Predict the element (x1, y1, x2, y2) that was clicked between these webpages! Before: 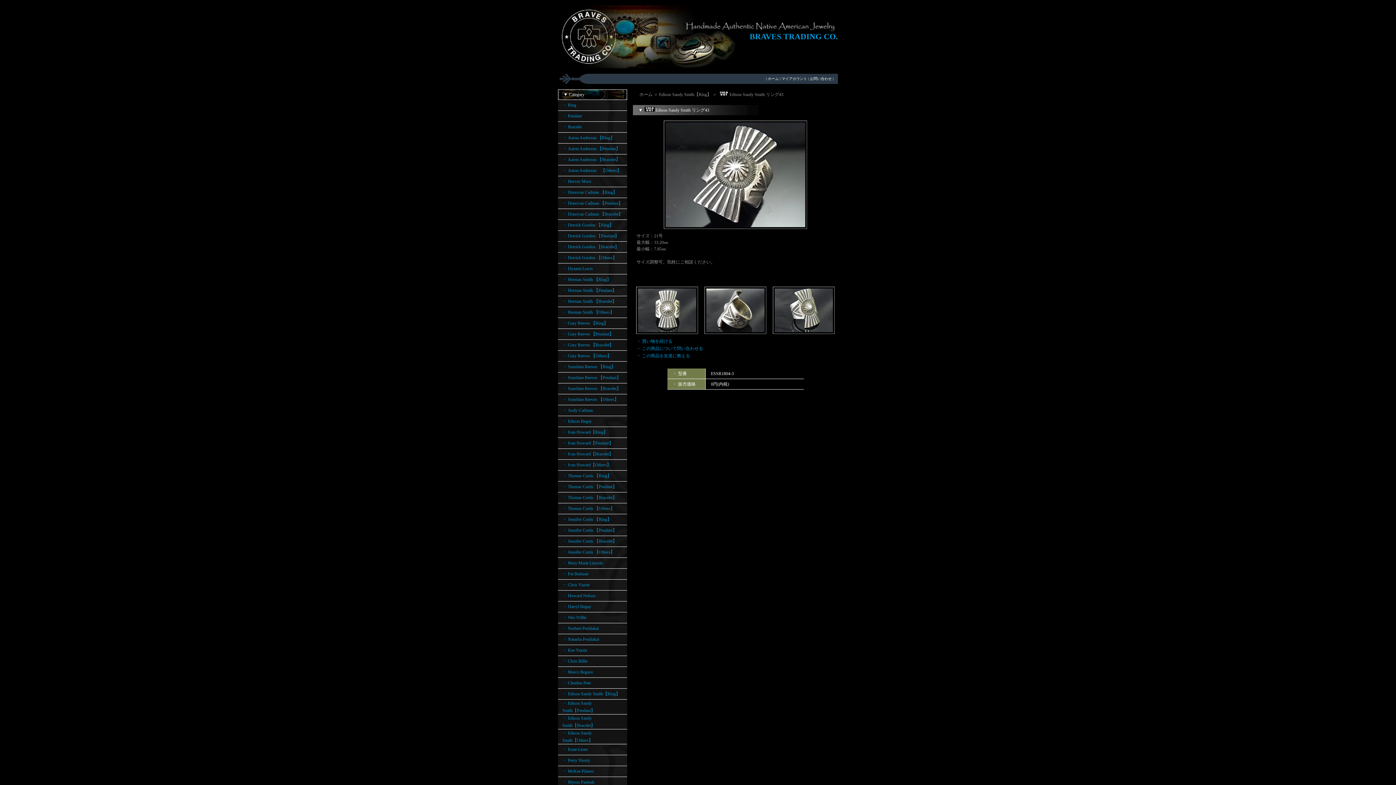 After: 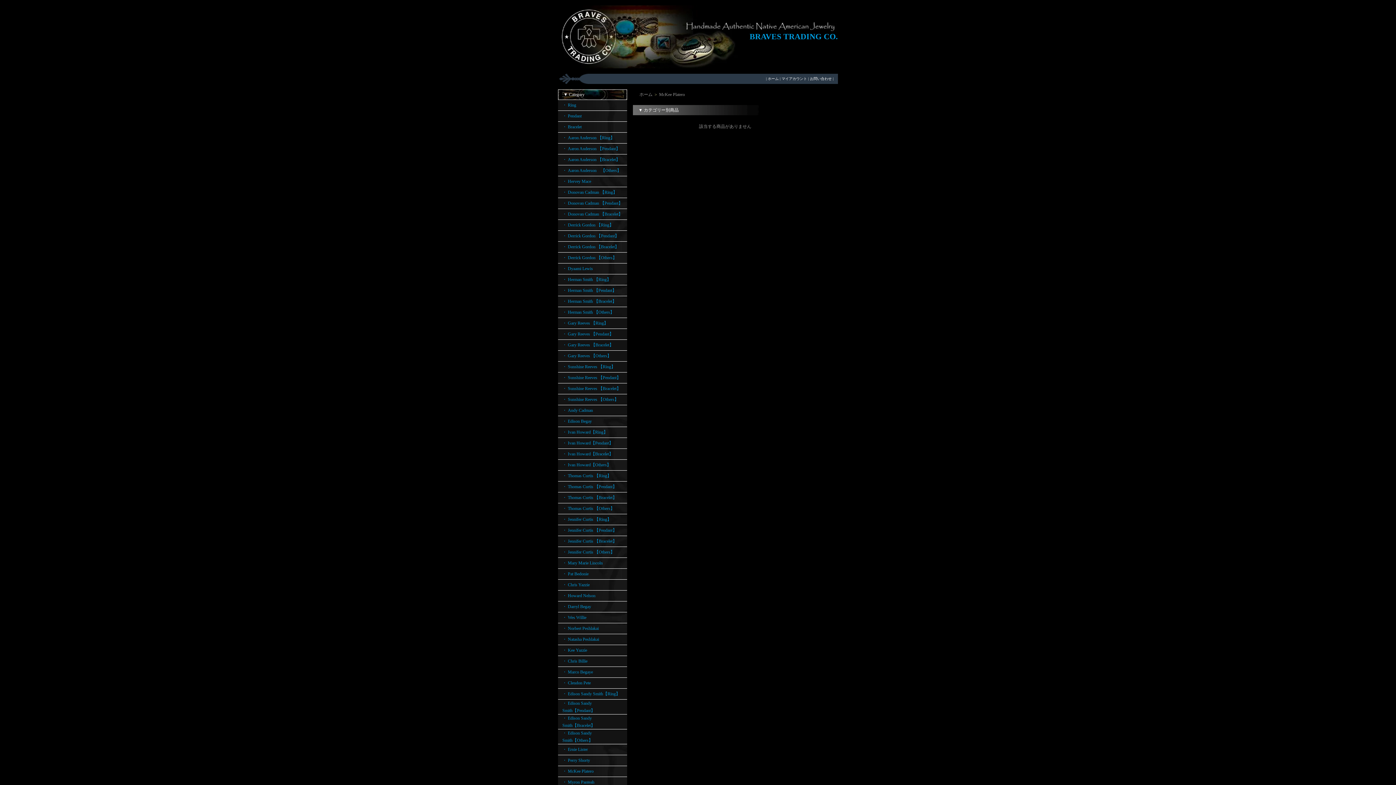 Action: bbox: (562, 769, 593, 774) label: ・ McKee Platero